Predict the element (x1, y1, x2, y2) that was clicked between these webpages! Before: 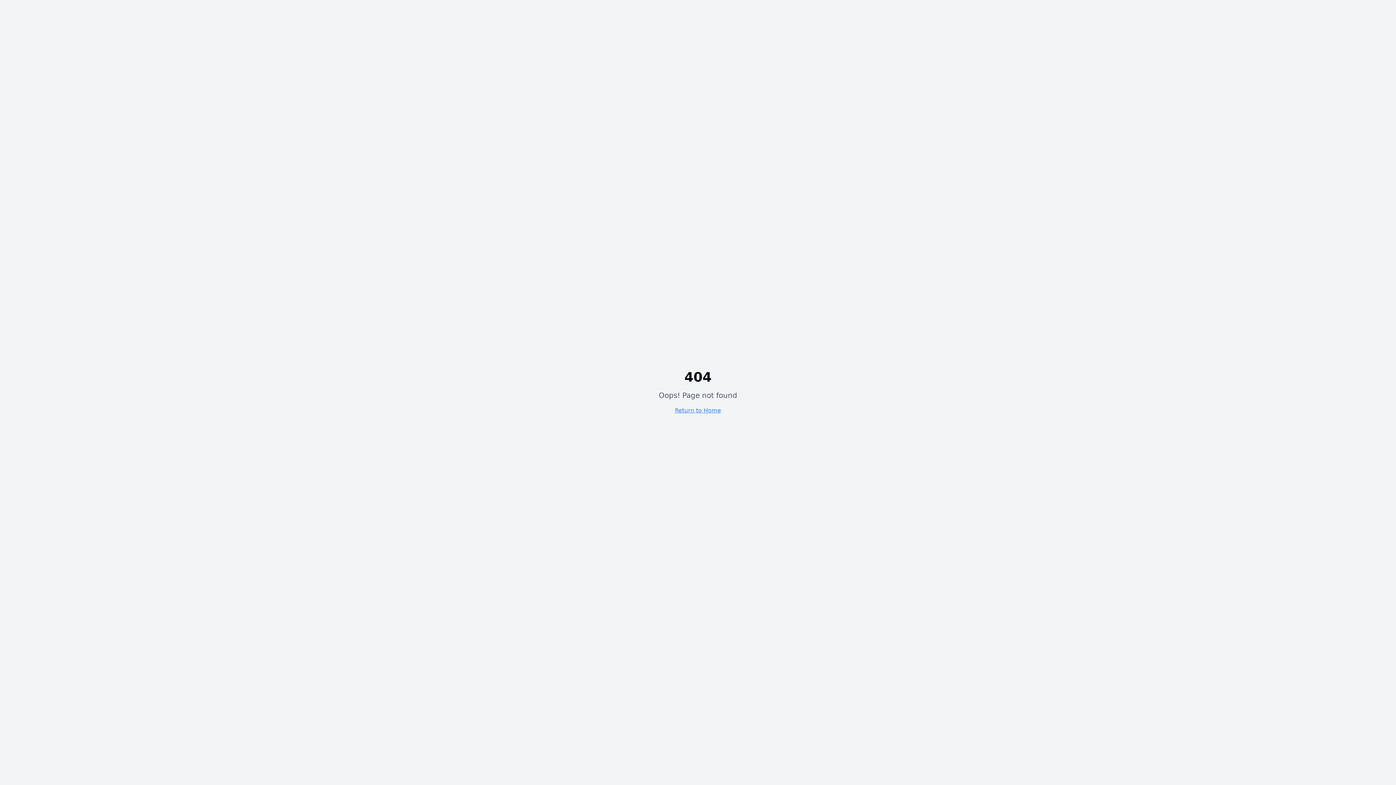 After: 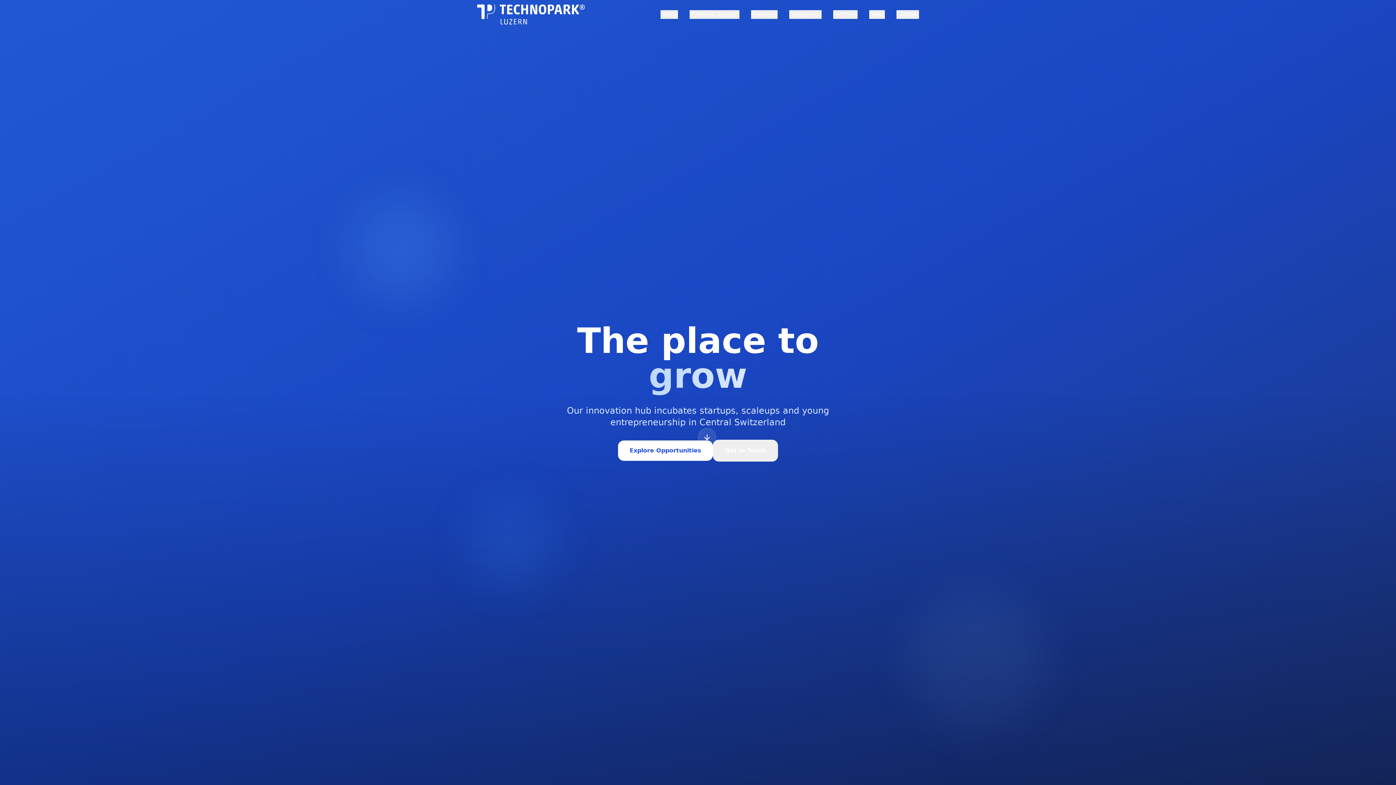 Action: label: Return to Home bbox: (675, 407, 721, 414)